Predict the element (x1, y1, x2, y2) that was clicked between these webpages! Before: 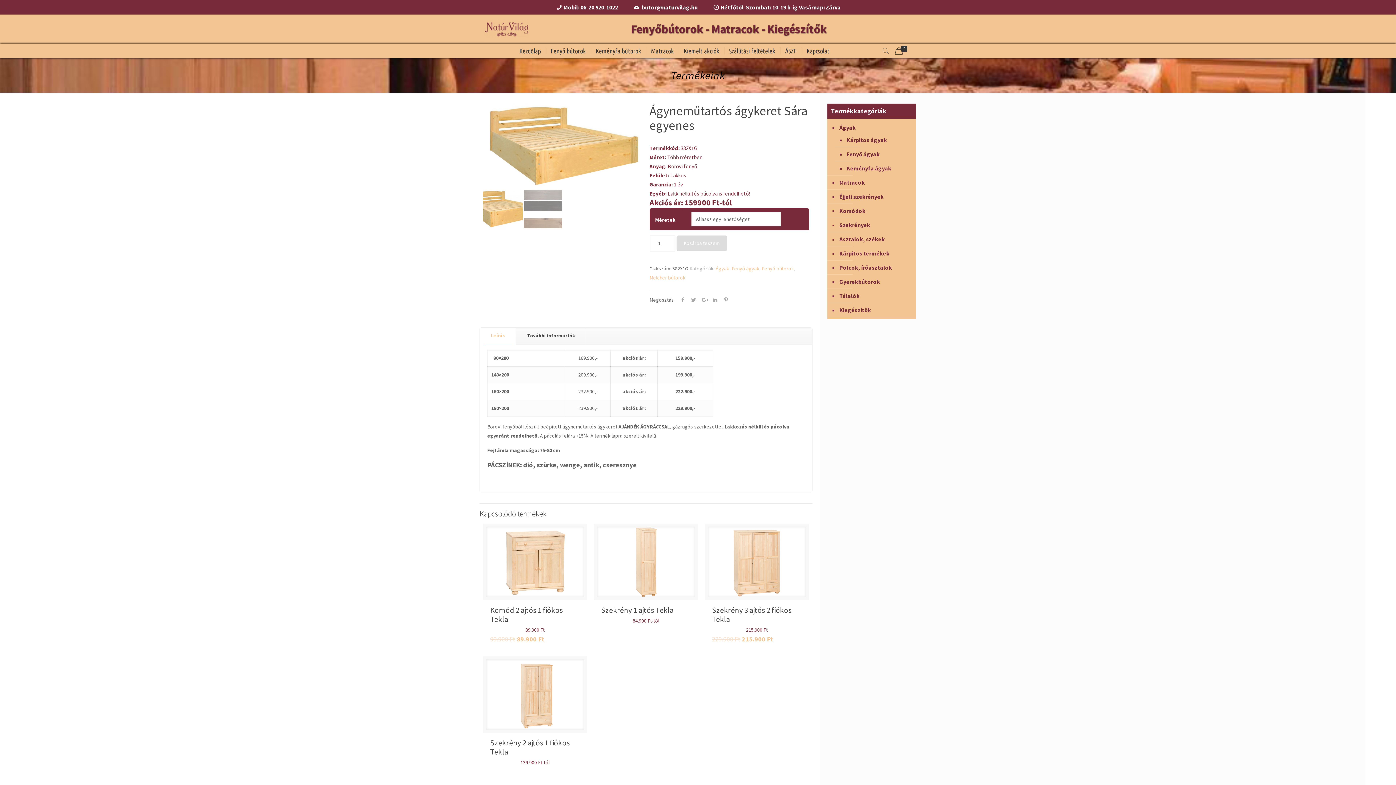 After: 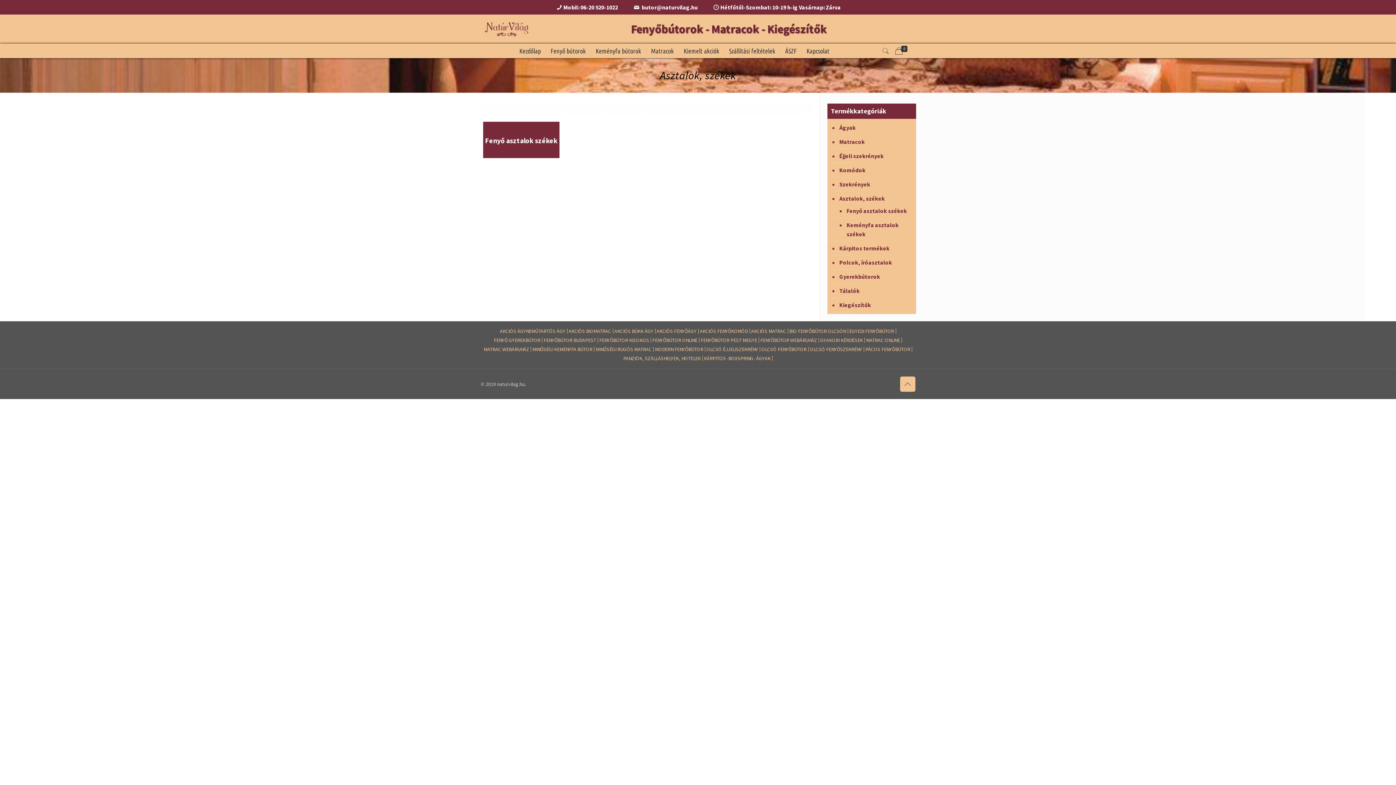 Action: label: Asztalok, székek bbox: (838, 232, 912, 246)